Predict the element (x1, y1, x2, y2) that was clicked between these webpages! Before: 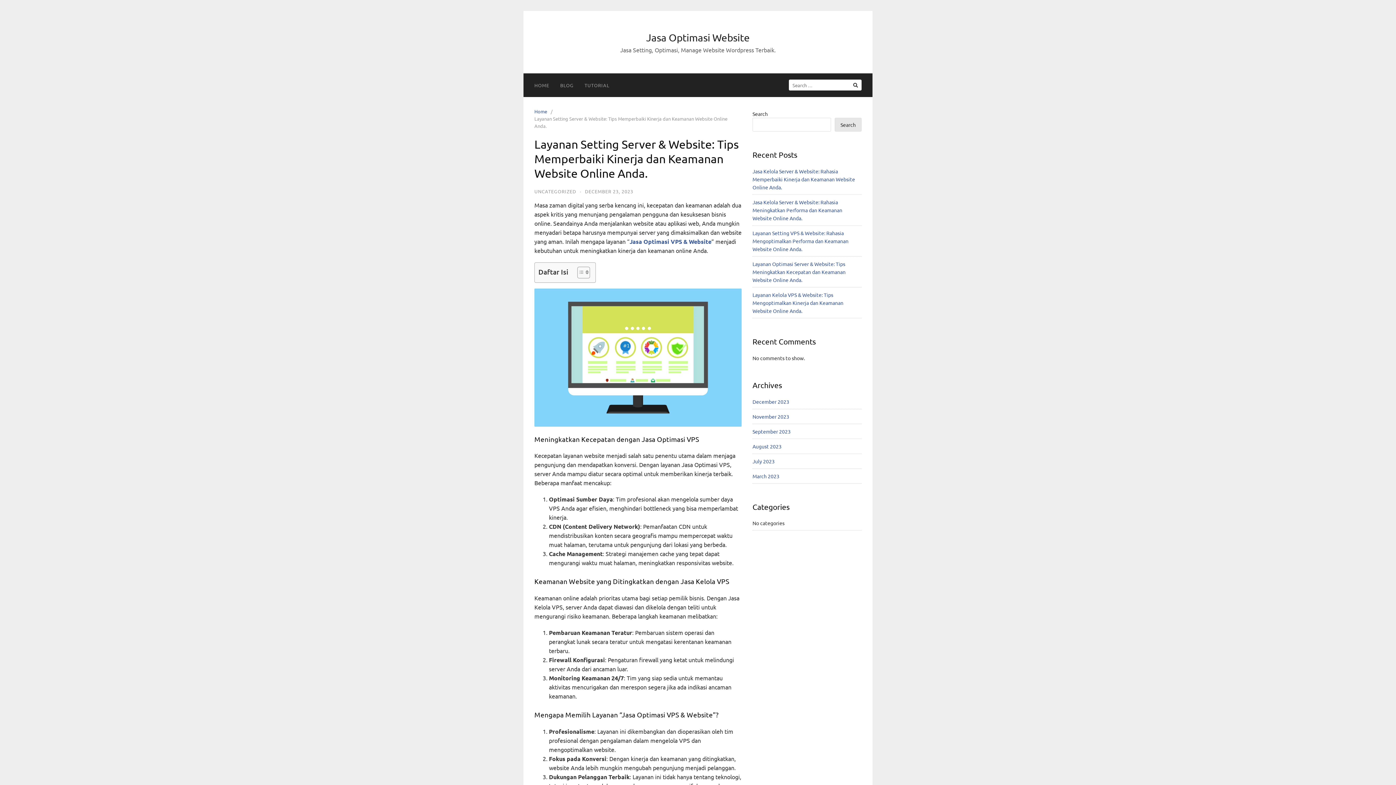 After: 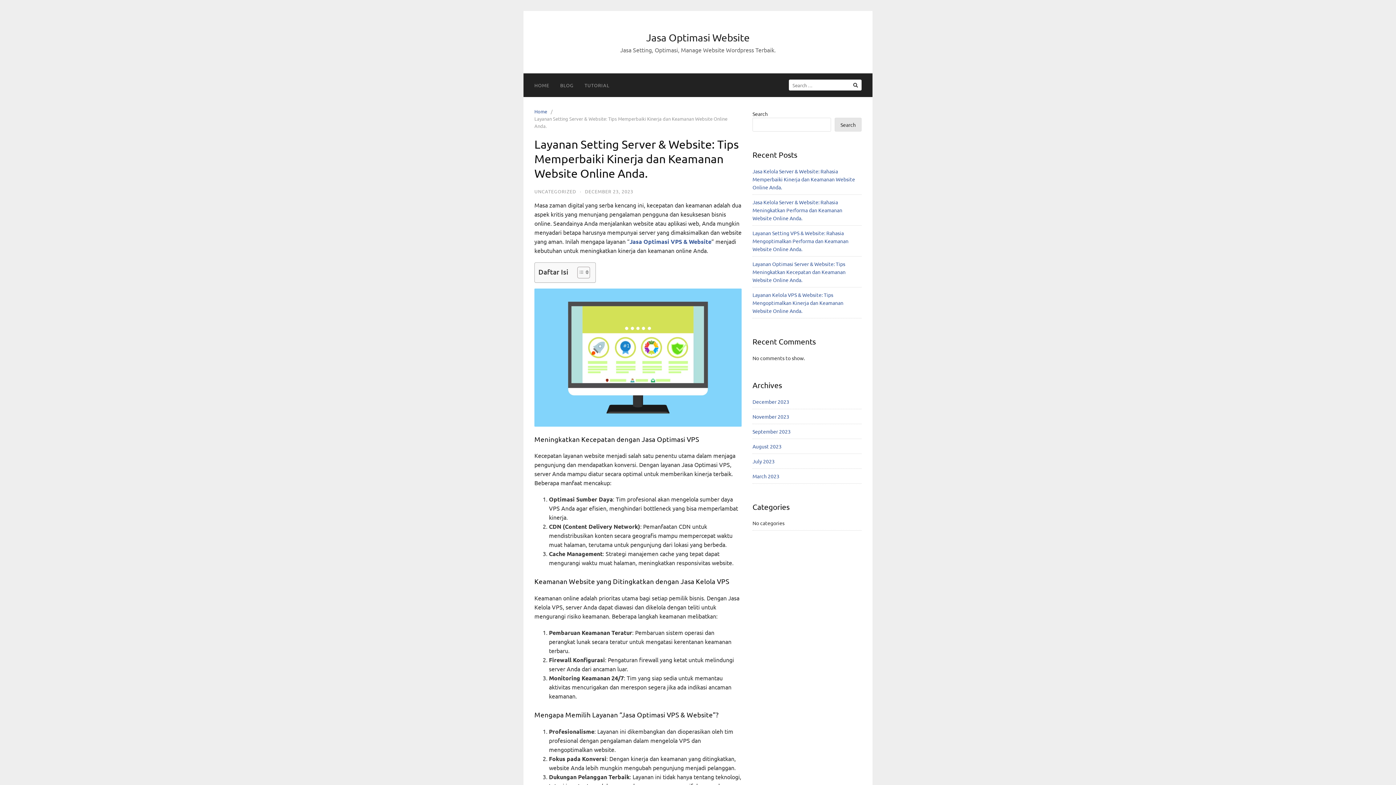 Action: bbox: (834, 117, 861, 131) label: Search